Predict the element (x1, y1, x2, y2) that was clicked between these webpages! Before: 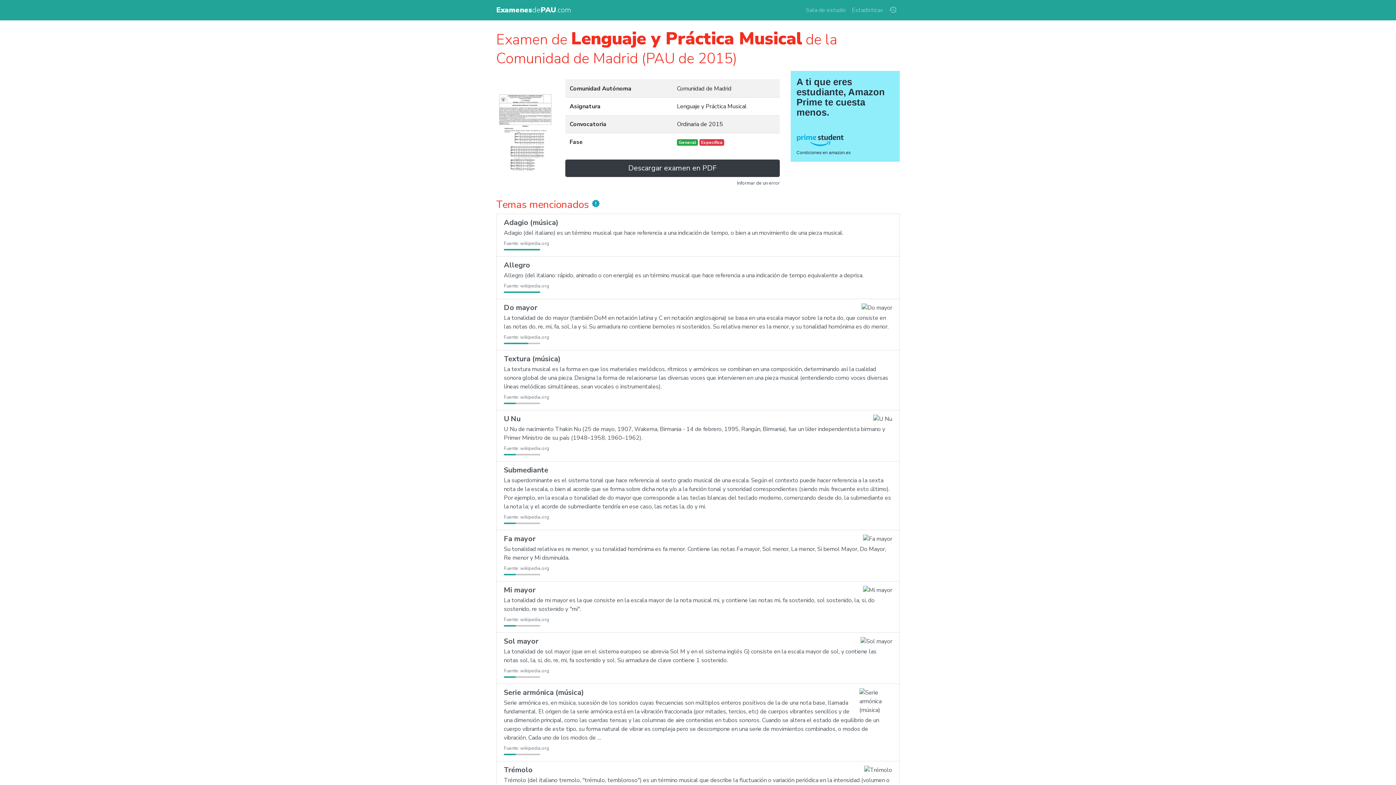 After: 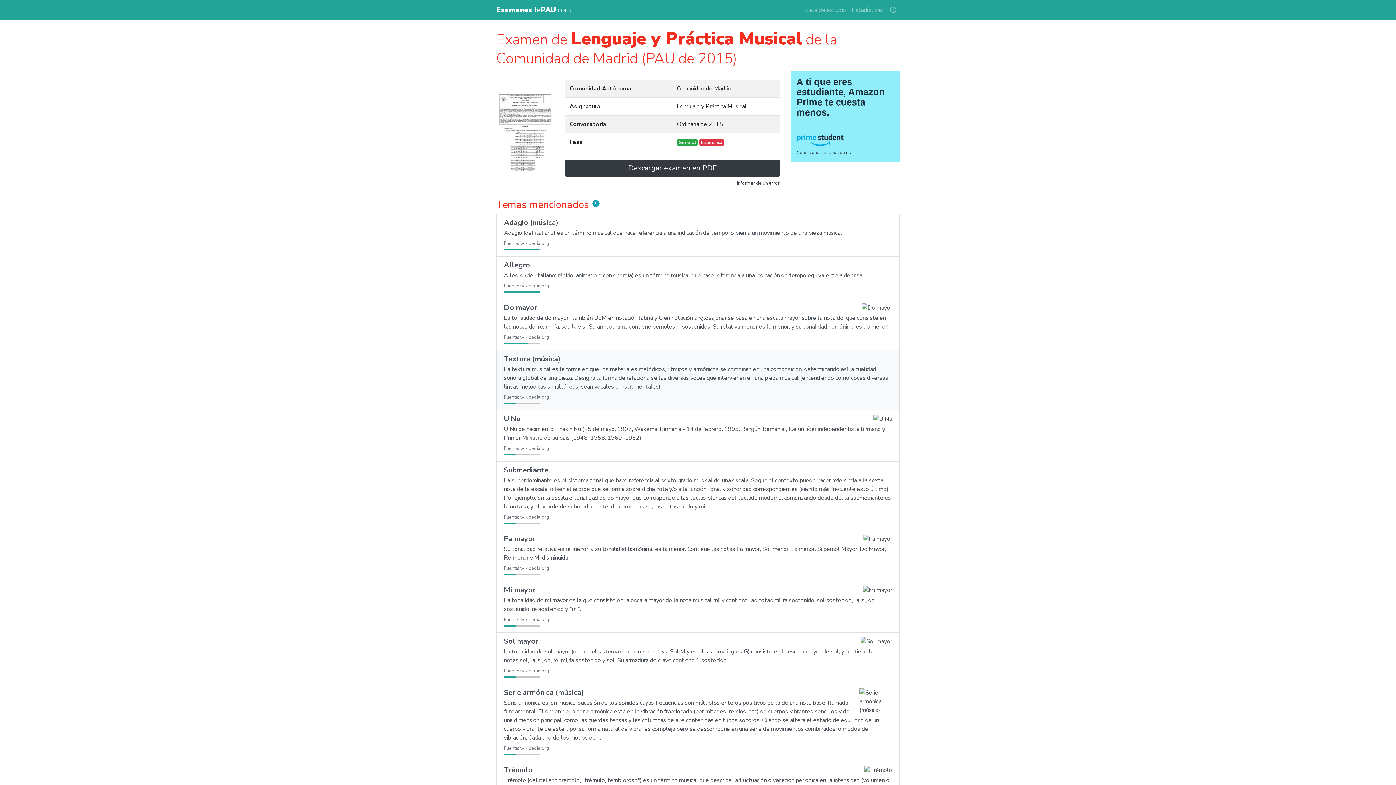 Action: label: Textura (música)

La textura musical es la forma en que los materiales melódicos, rítmicos y armónicos se combinan en una composición, determinando así la cualidad sonora global de una pieza. Designa la forma de relacionarse las diversas voces que intervienen en una pieza musical (entendiendo como voces diversas líneas melódicas simultáneas, sean vocales o instrumentales).

Fuente: wikipedia.org bbox: (496, 350, 900, 410)